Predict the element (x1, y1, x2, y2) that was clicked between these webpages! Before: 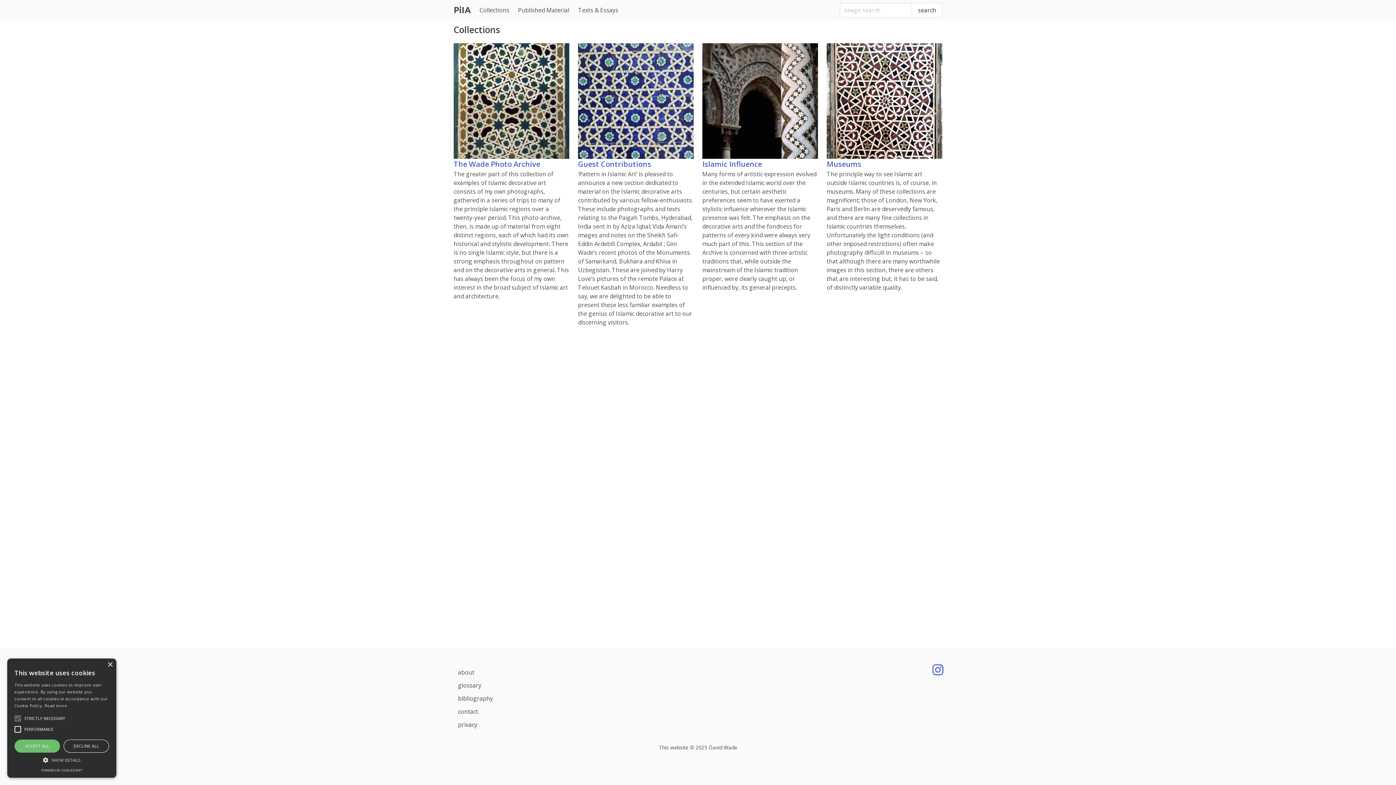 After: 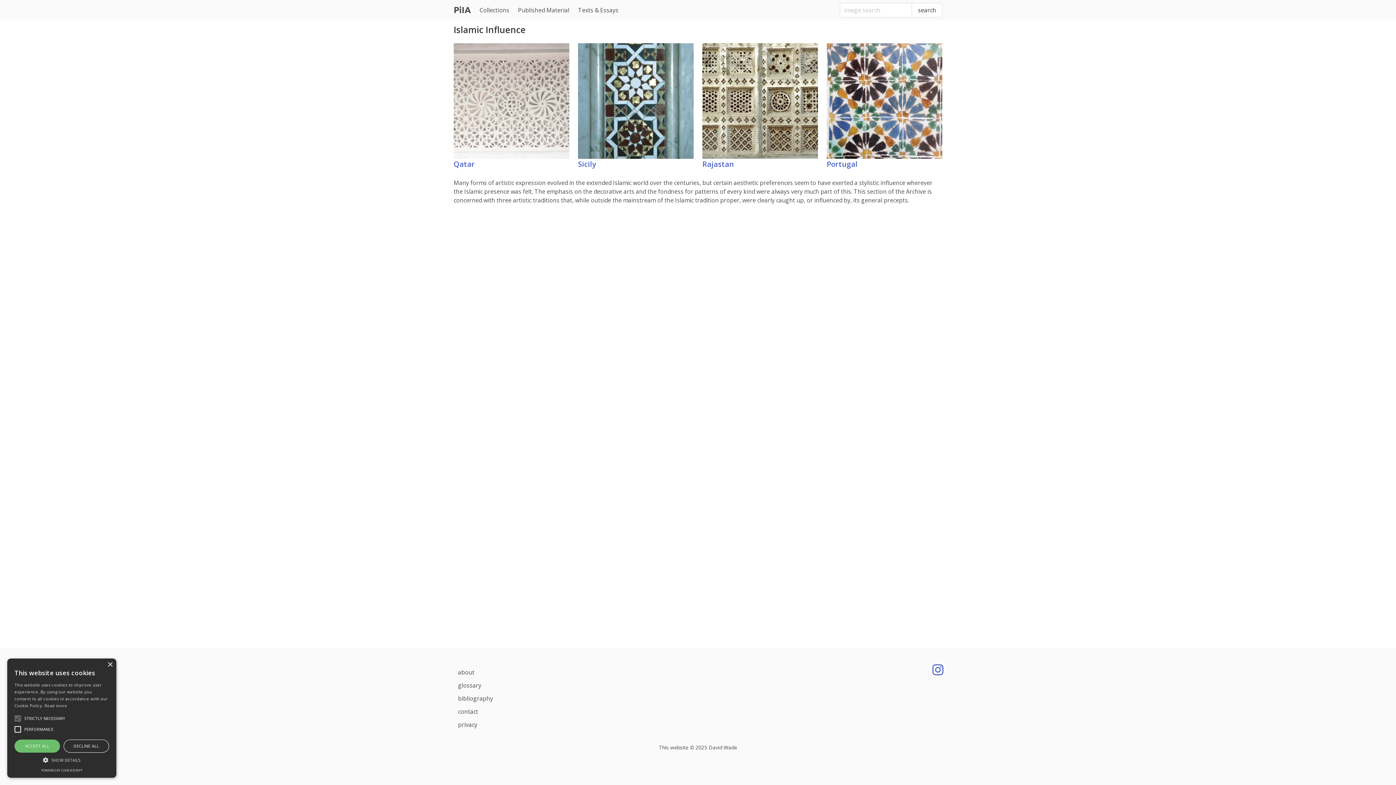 Action: label: Islamic Influence

Many forms of artistic expression evolved in the extended Islamic world over the centuries, but certain aesthetic preferences seem to have exerted a stylistic influence wherever the Islamic presence was felt. The emphasis on the decorative arts and the fondness for patterns of every kind were always very much part of this. This section of the Archive is concerned with three artistic traditions that, while outside the mainstream of the Islamic tradition proper, were clearly caught up, or influenced by, its general precepts. bbox: (702, 43, 818, 292)